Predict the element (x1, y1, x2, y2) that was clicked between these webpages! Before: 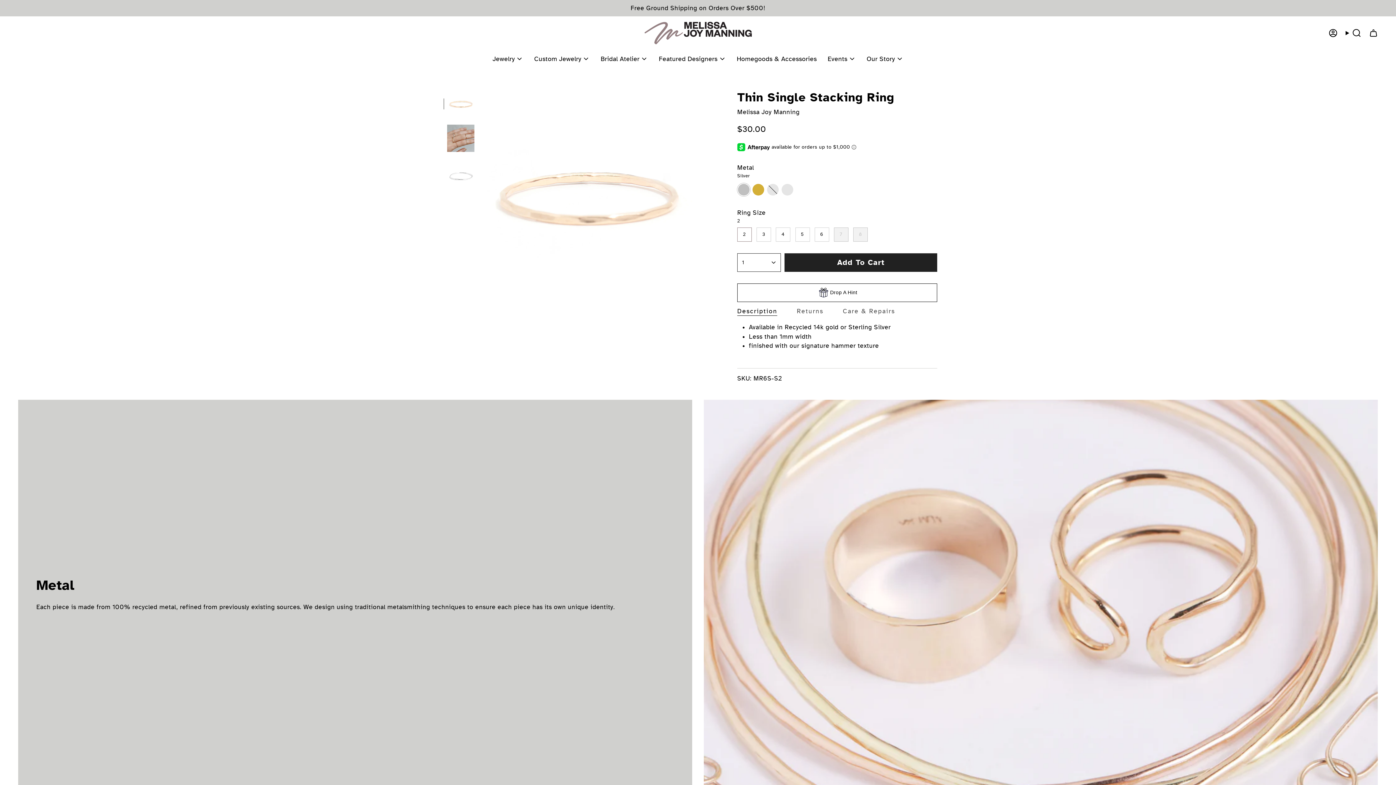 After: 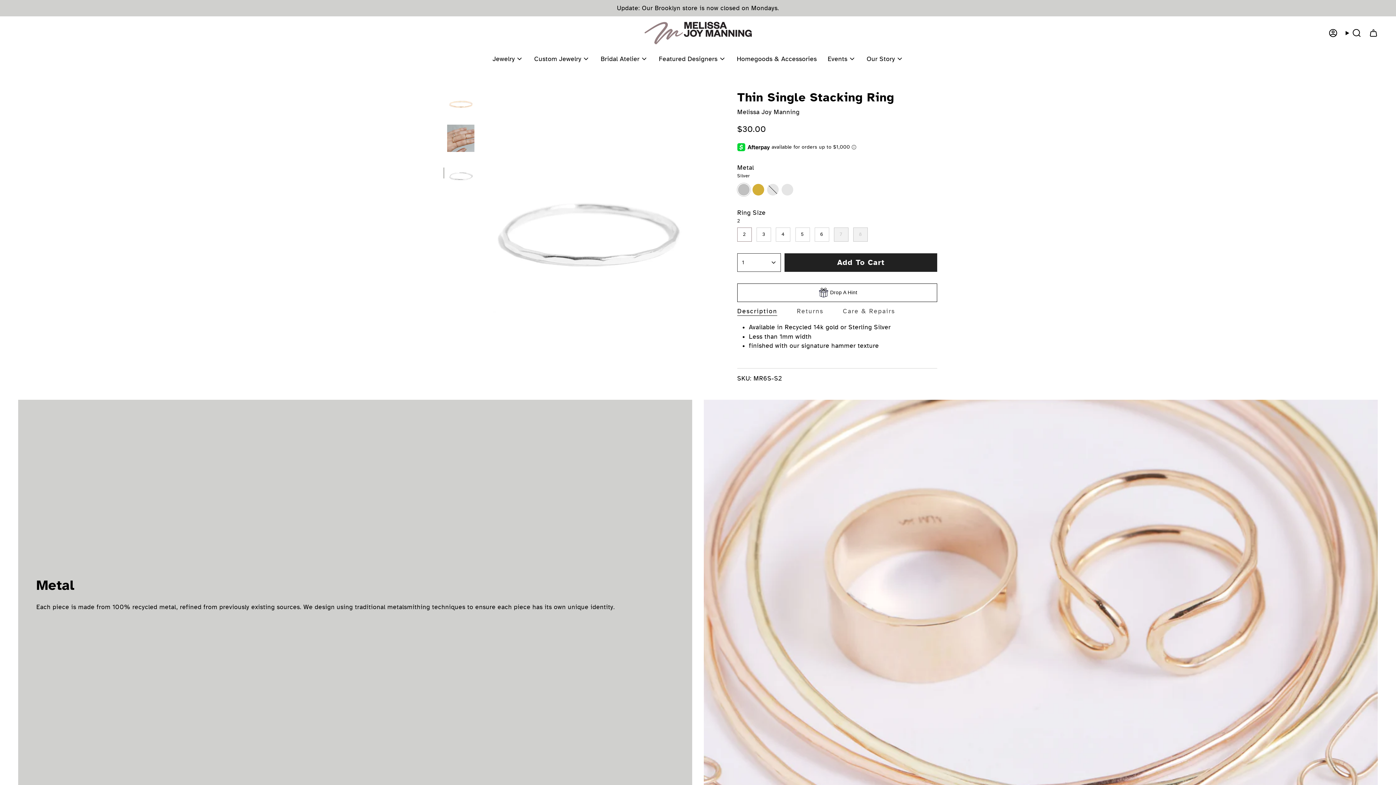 Action: bbox: (447, 159, 474, 186)